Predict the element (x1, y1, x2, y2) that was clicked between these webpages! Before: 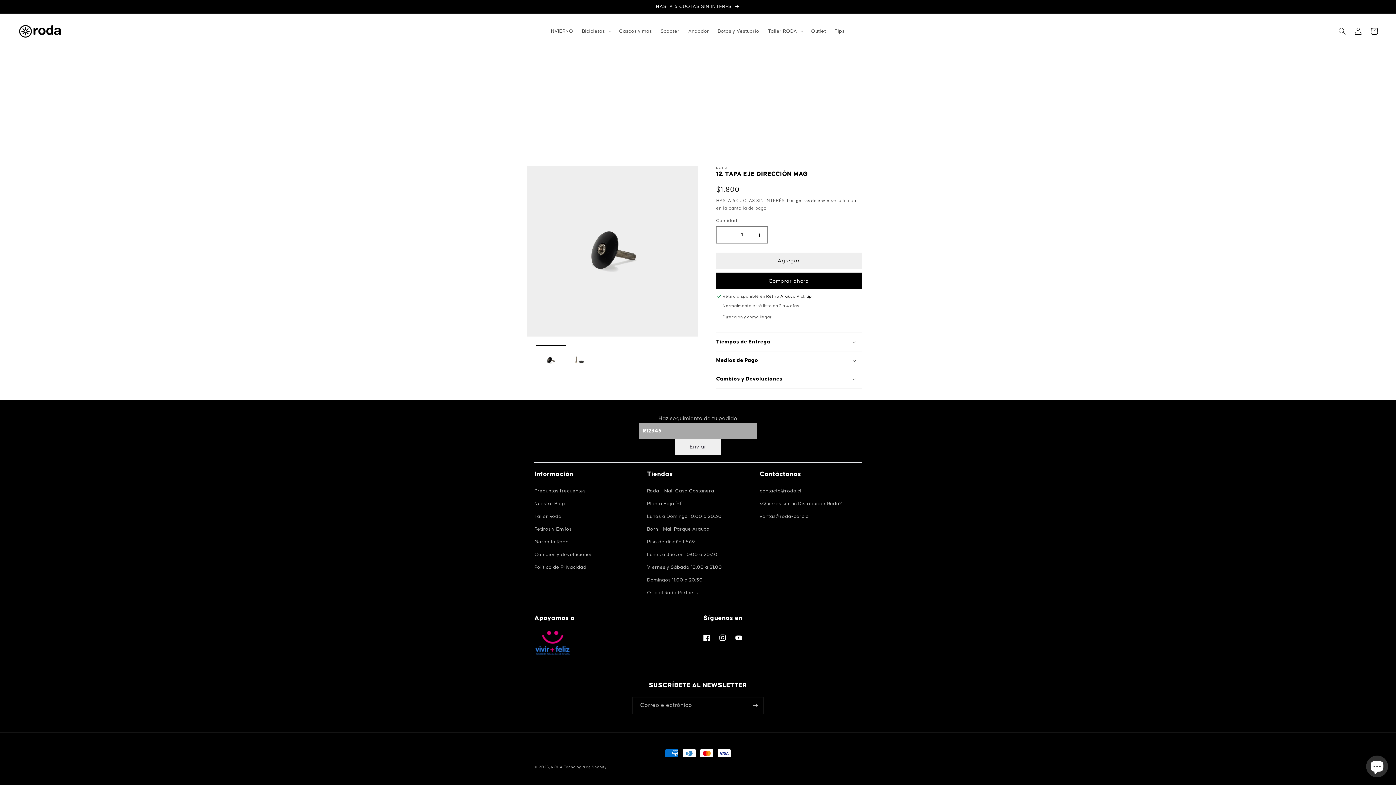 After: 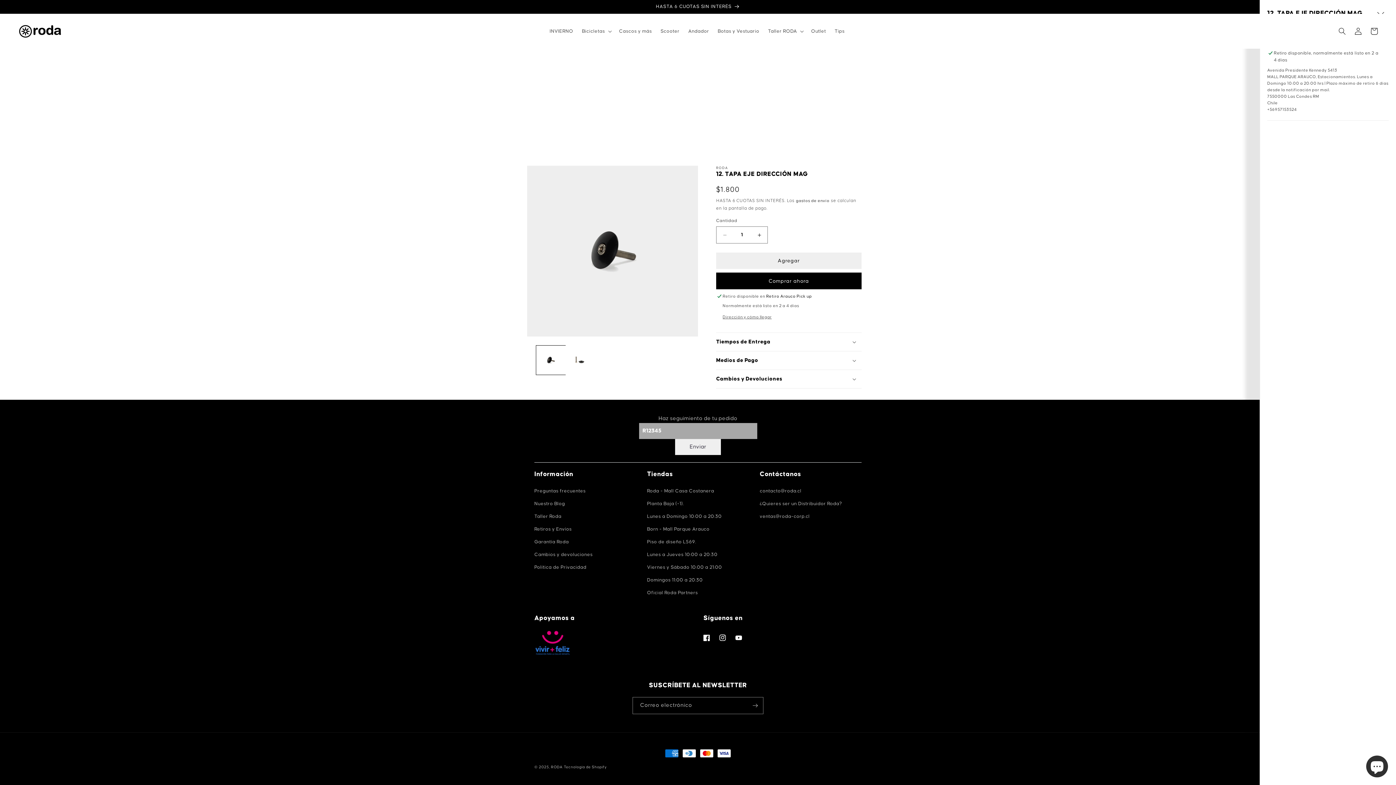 Action: bbox: (722, 314, 771, 321) label: Dirección y cómo llegar